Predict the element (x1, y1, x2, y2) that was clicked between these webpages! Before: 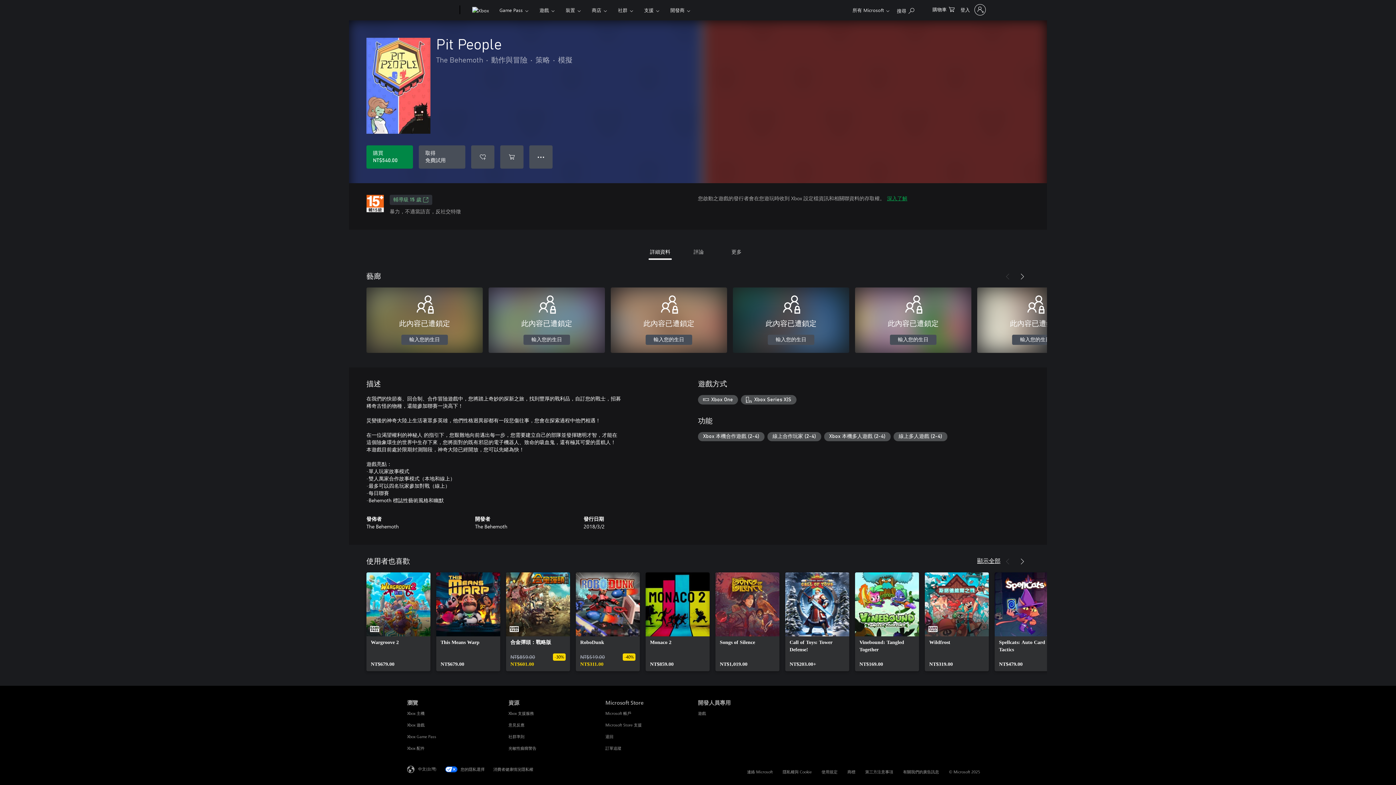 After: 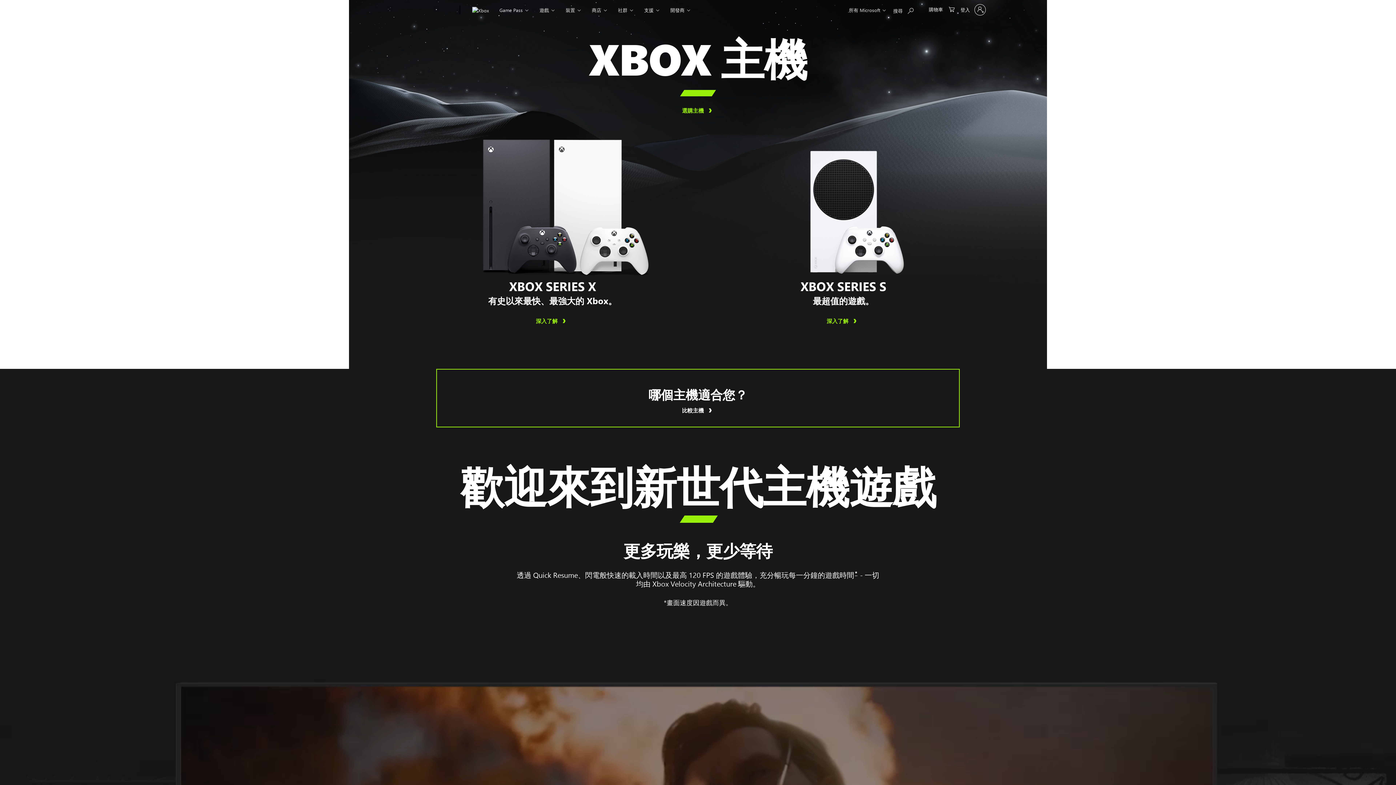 Action: label: Xbox 主機 瀏覽 bbox: (407, 711, 424, 716)